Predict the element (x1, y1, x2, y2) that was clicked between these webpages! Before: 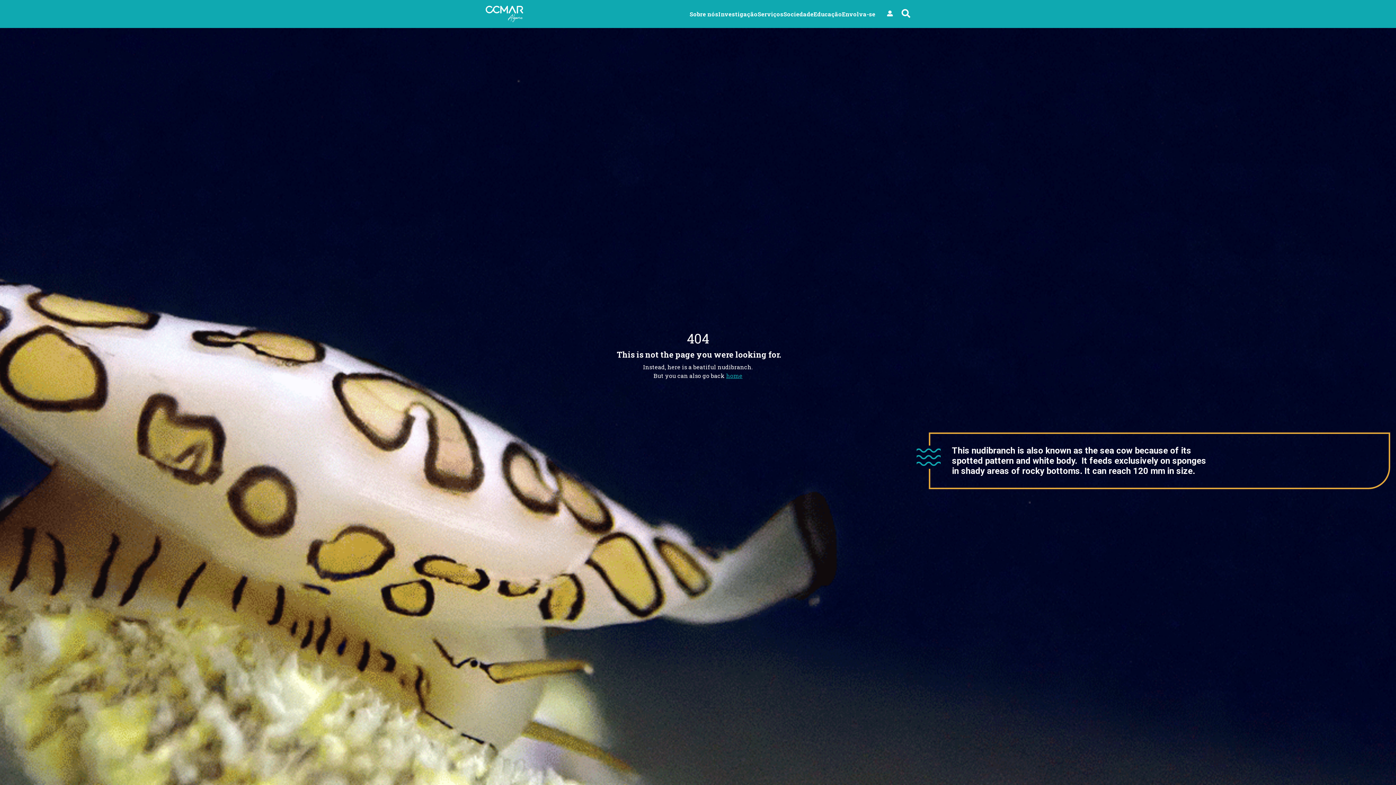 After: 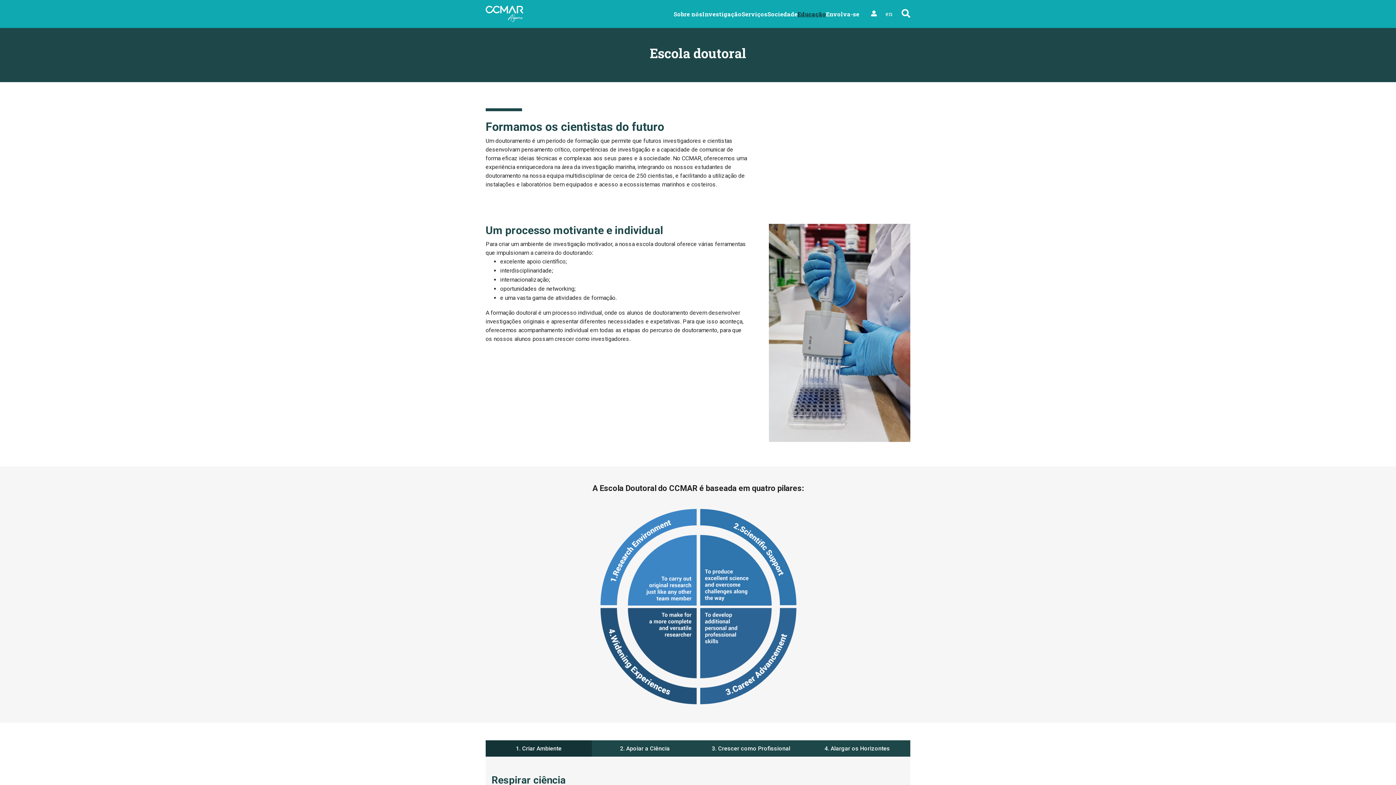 Action: label: Educação bbox: (813, 10, 842, 17)